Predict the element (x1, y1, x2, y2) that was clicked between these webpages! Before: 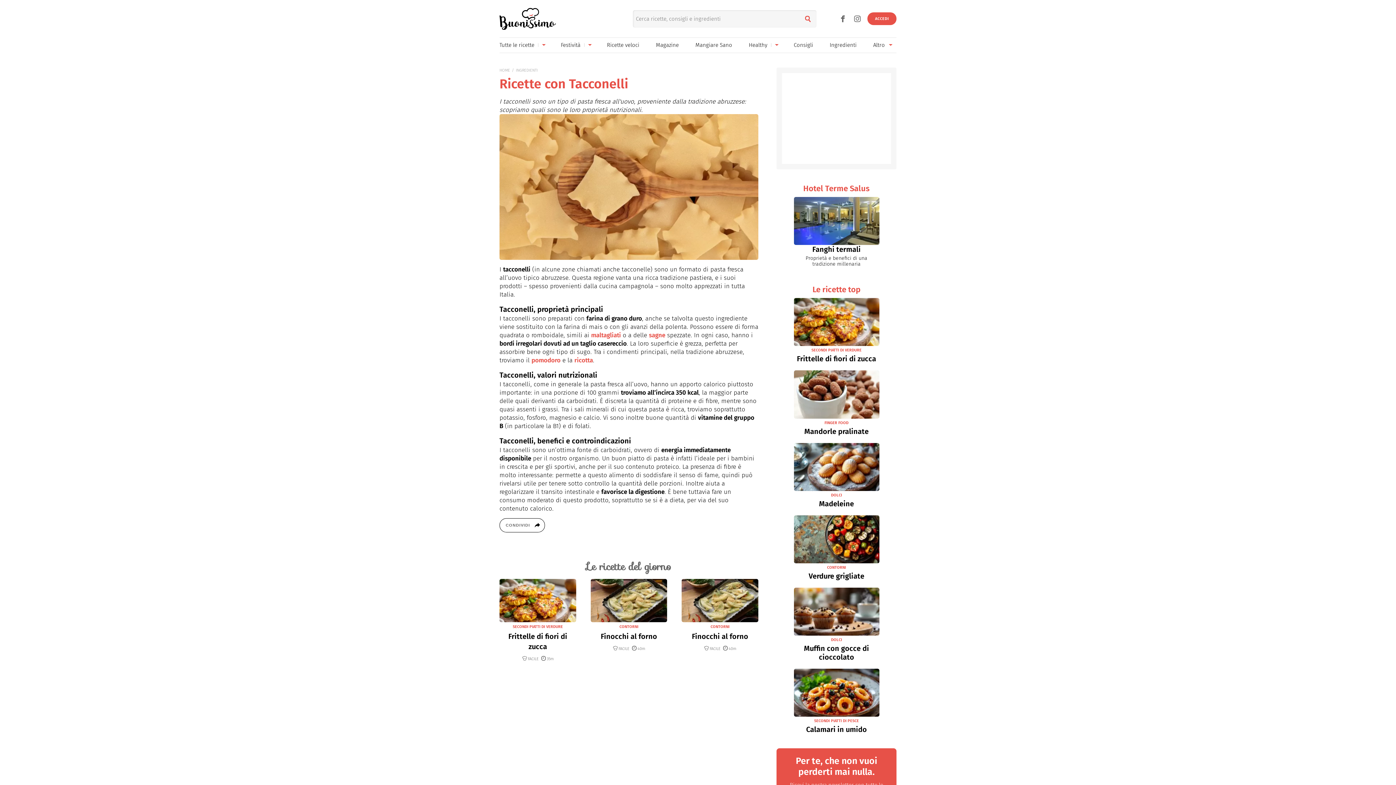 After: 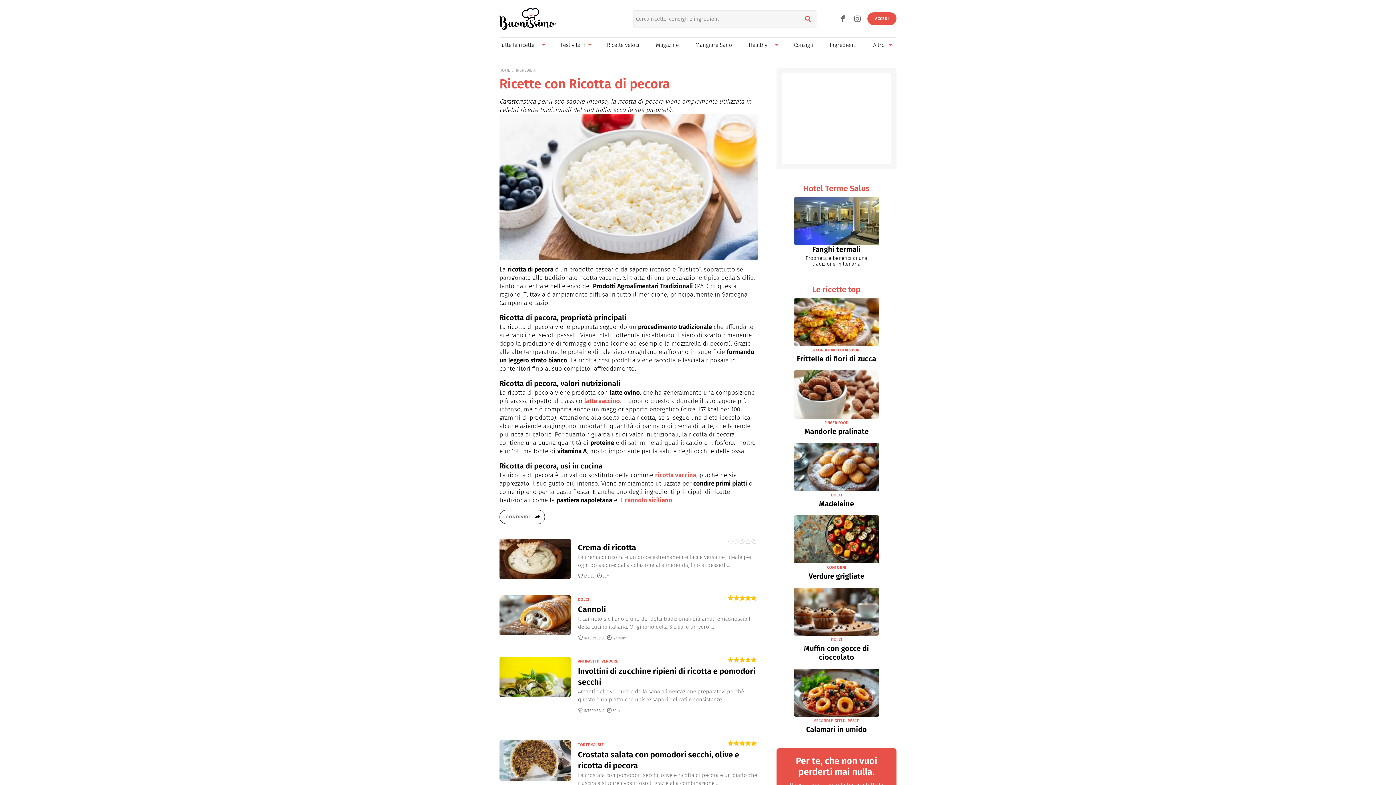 Action: label: ricotta bbox: (574, 356, 593, 364)